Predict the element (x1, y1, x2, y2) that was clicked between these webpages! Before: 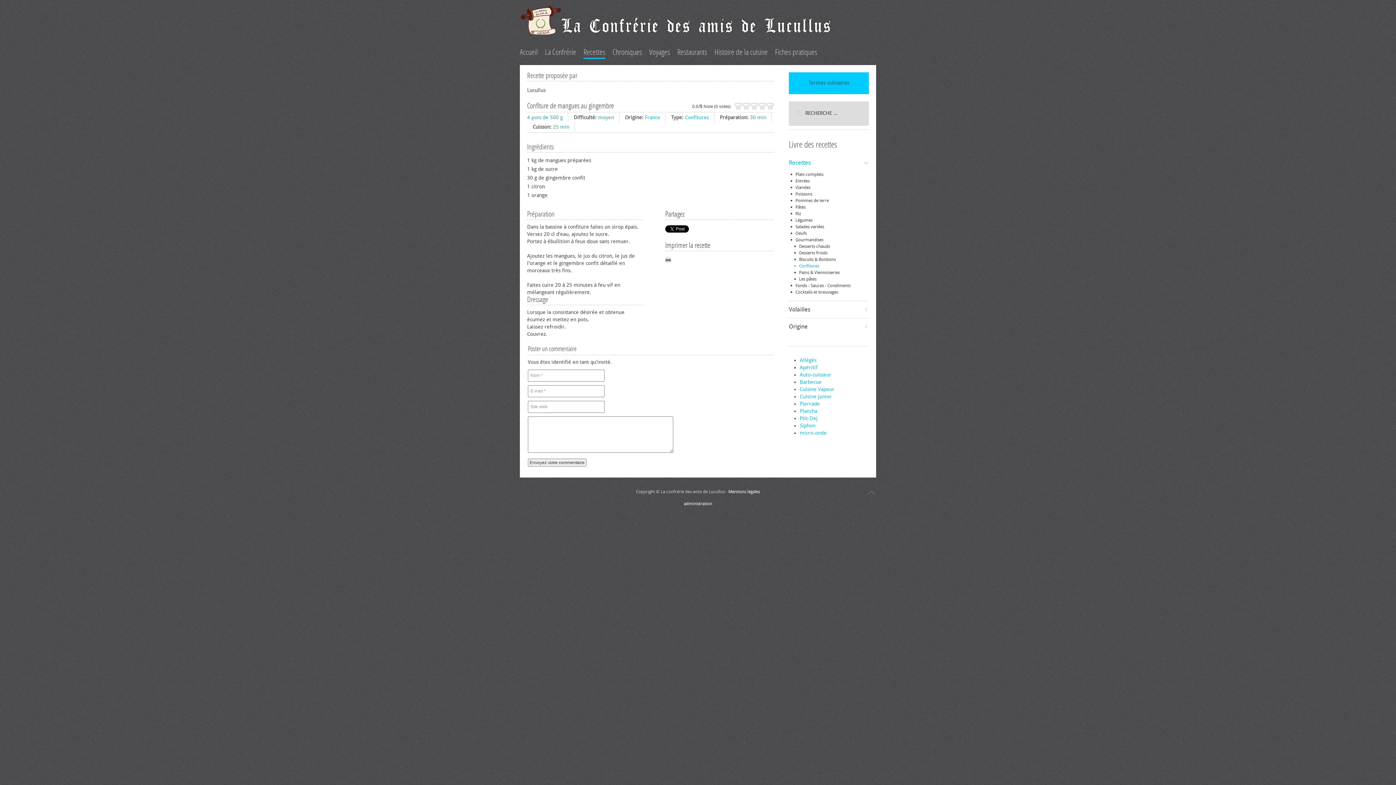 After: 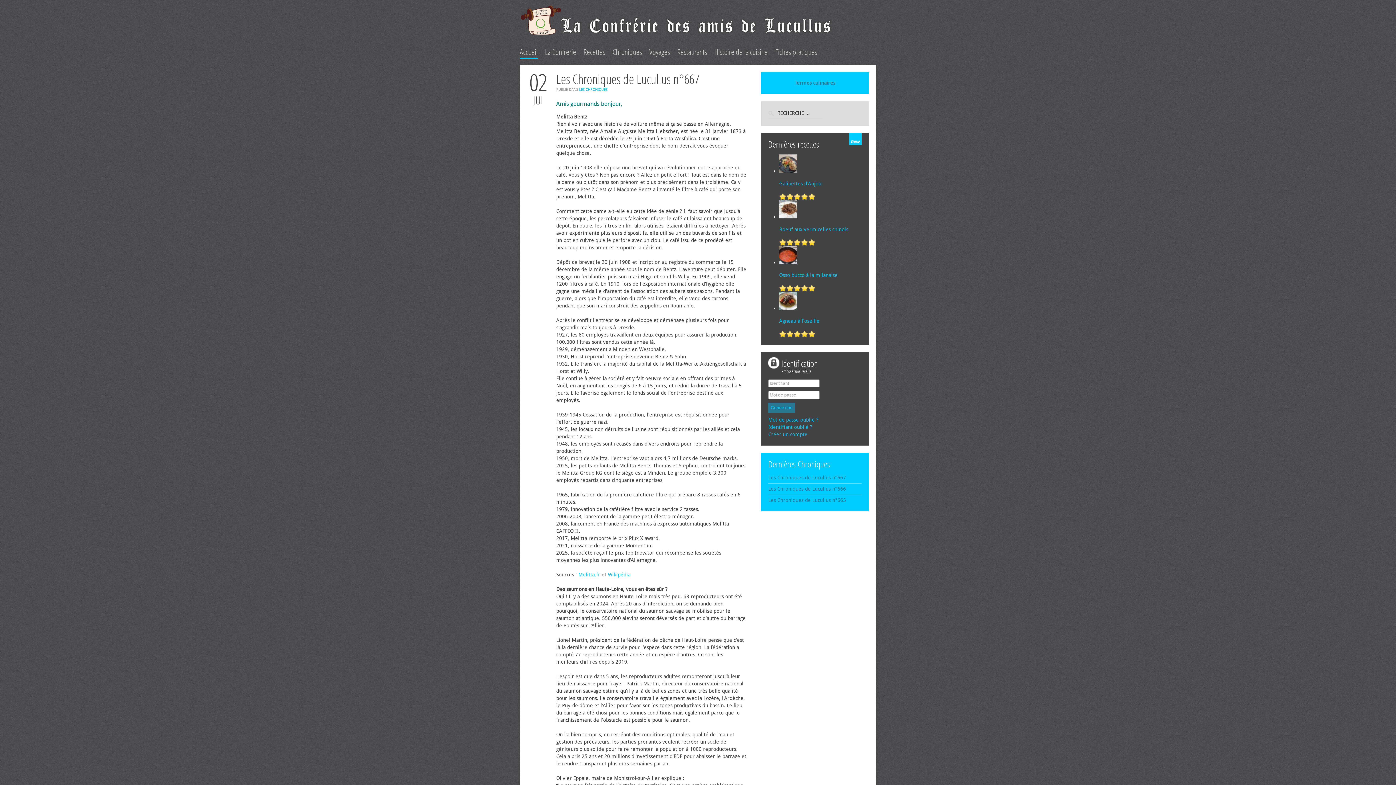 Action: bbox: (520, 0, 833, 43)